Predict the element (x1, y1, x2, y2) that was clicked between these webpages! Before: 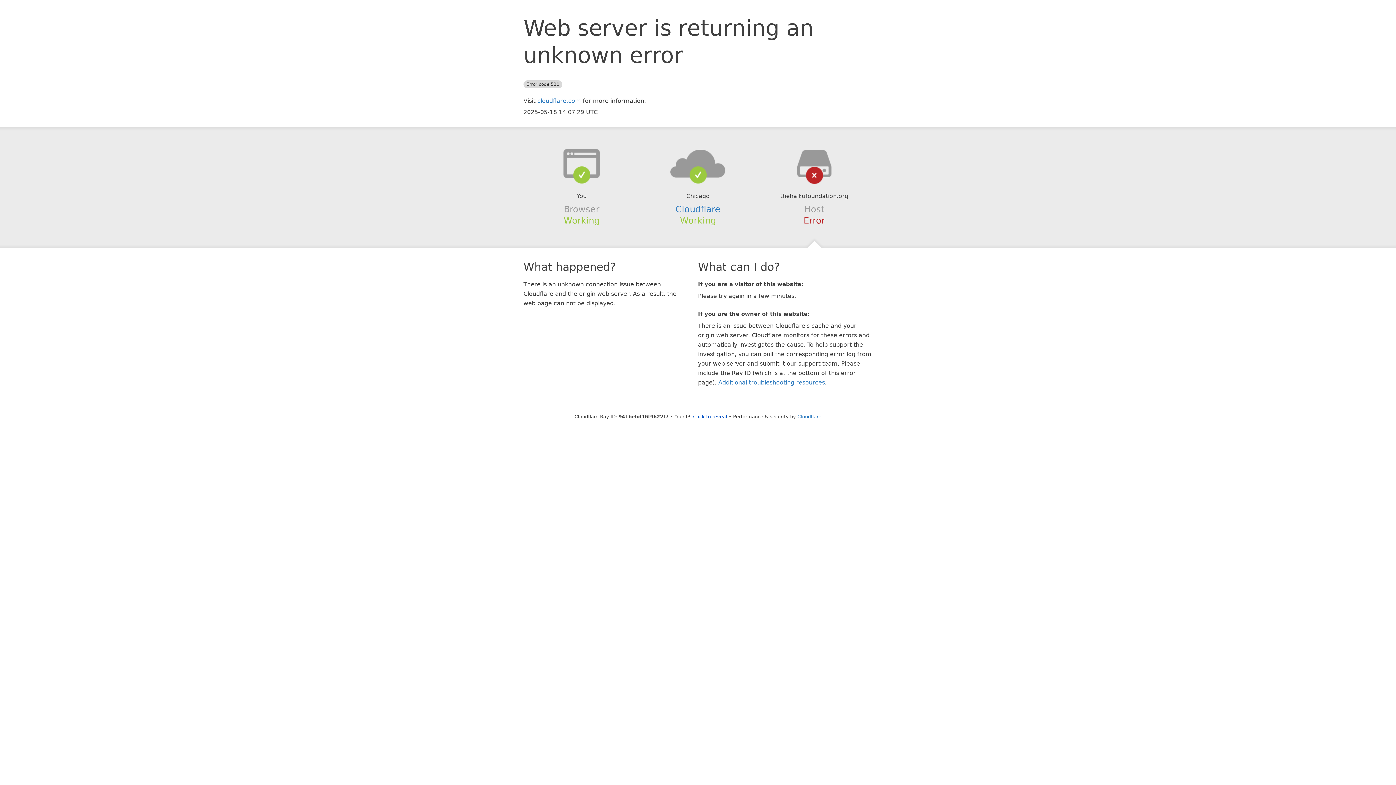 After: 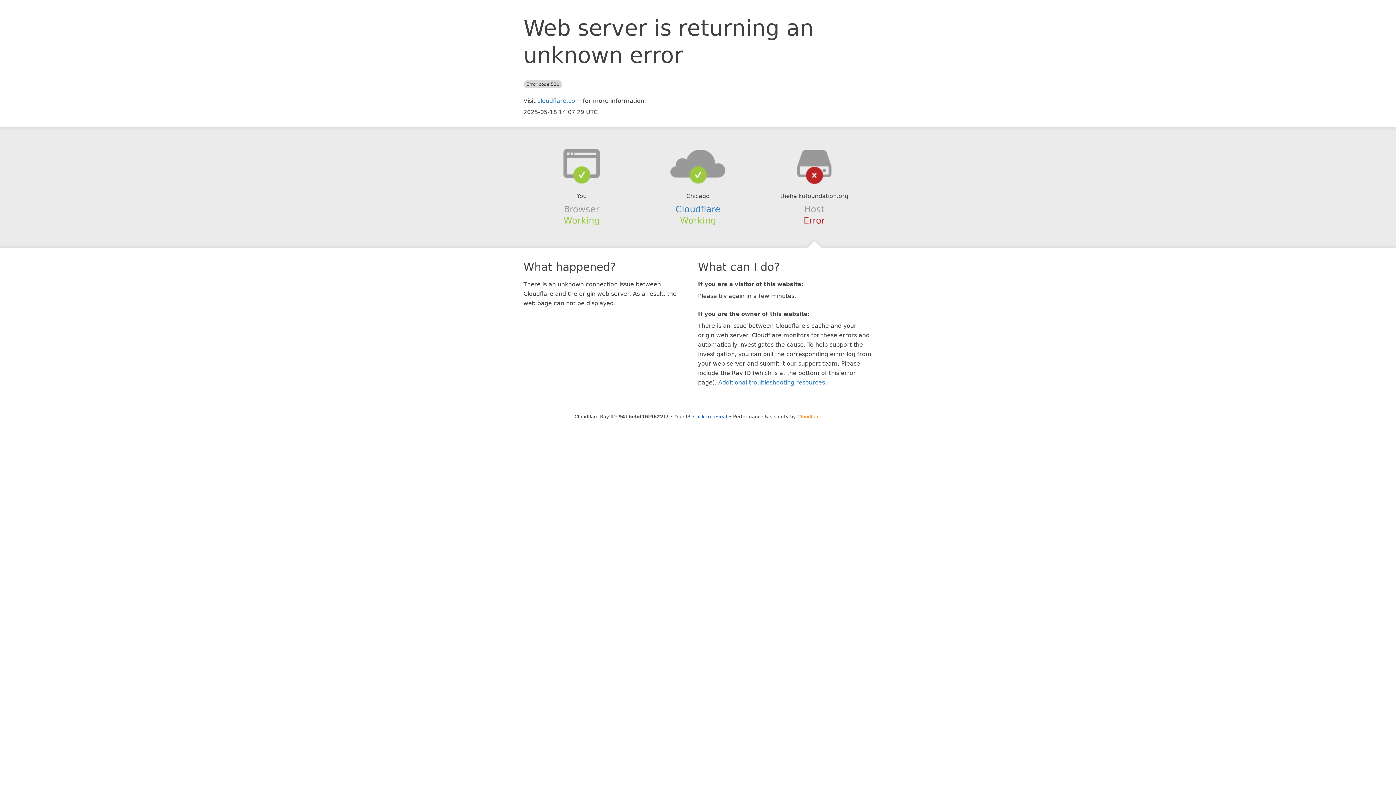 Action: label: Cloudflare bbox: (797, 414, 821, 419)